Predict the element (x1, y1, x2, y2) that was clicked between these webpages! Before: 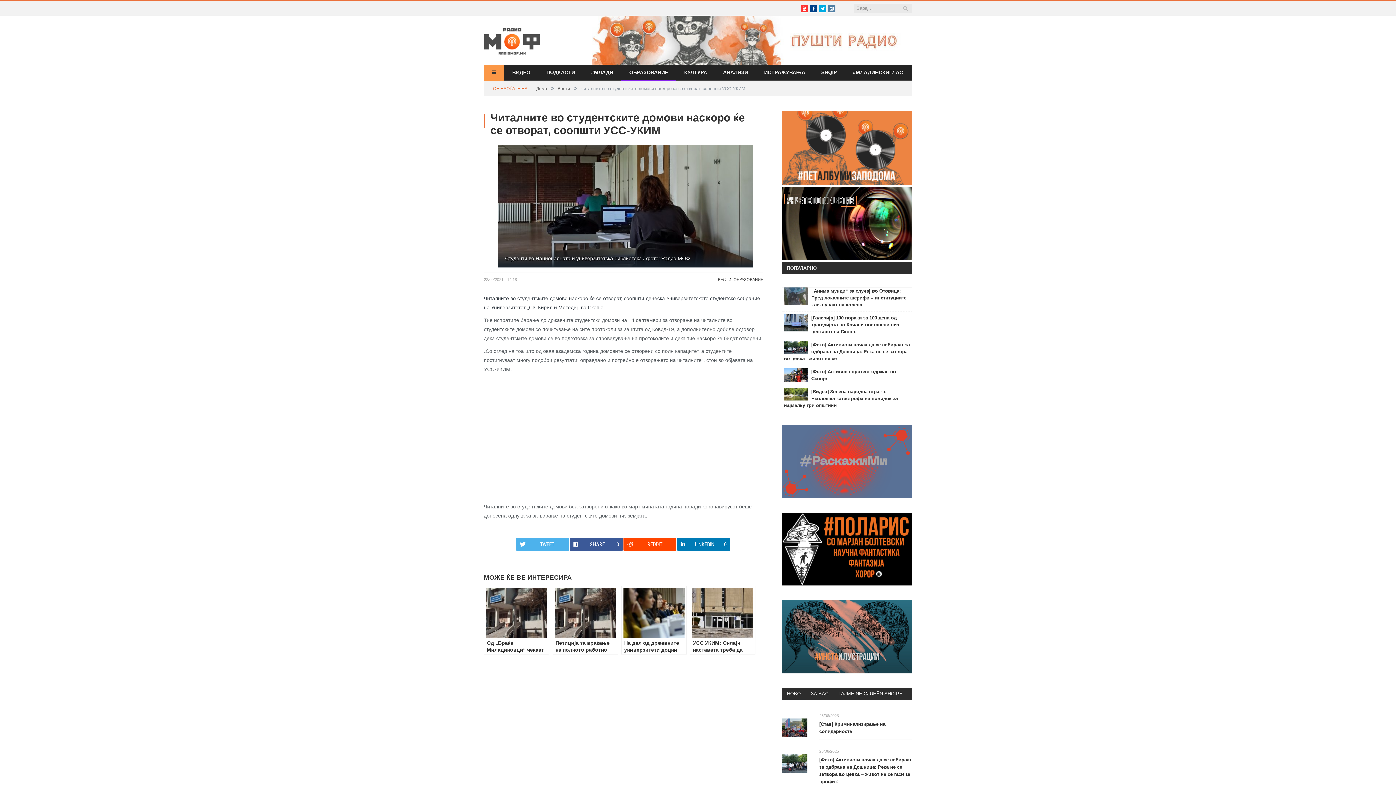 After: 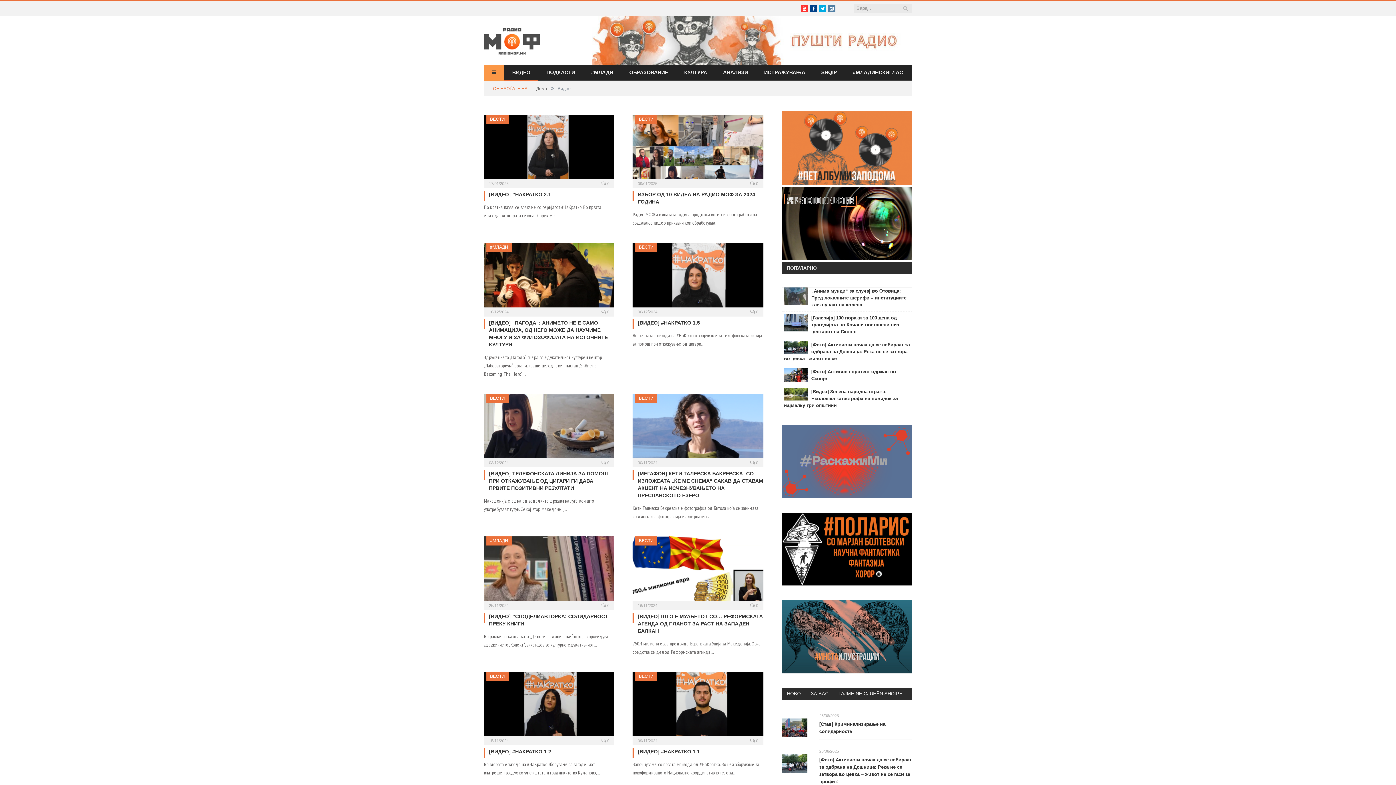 Action: bbox: (504, 64, 538, 81) label: ВИДЕО